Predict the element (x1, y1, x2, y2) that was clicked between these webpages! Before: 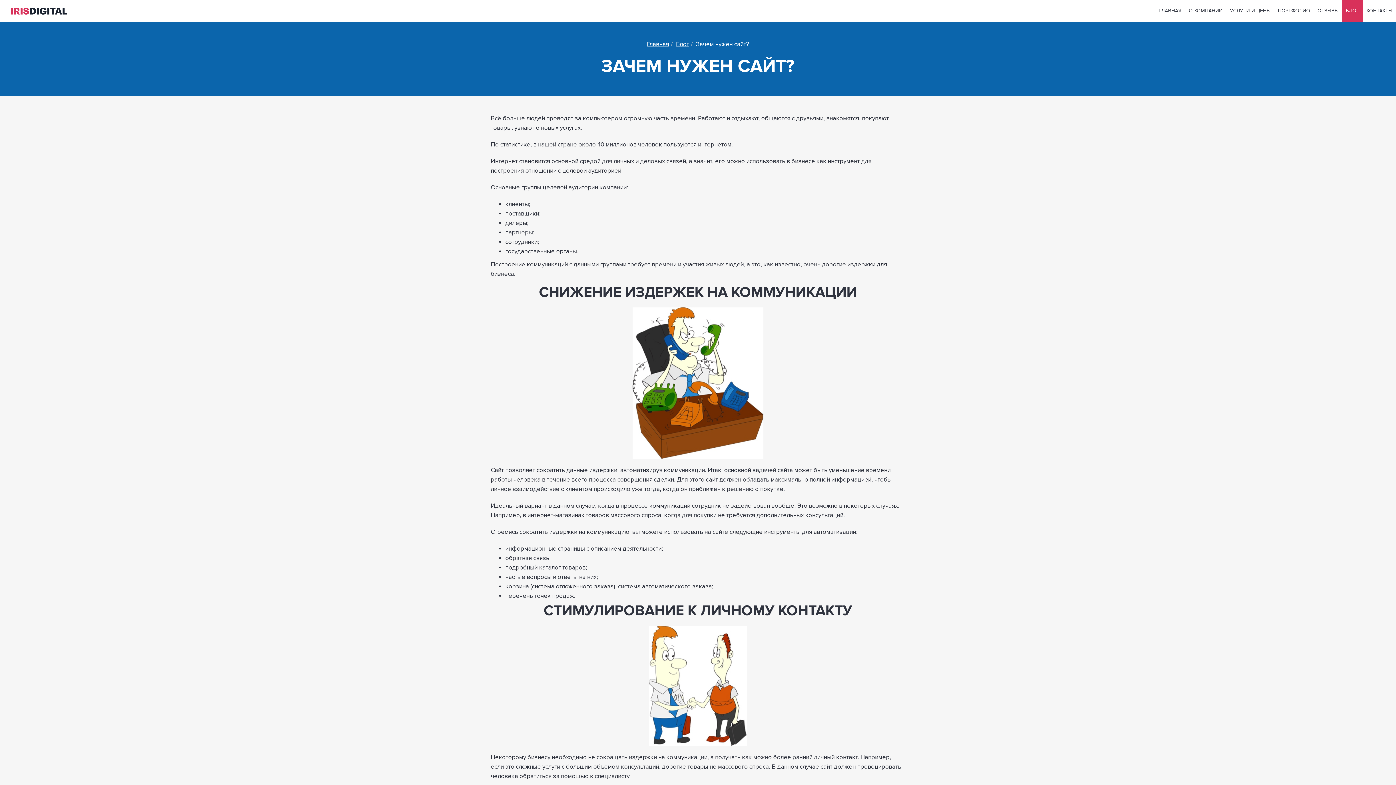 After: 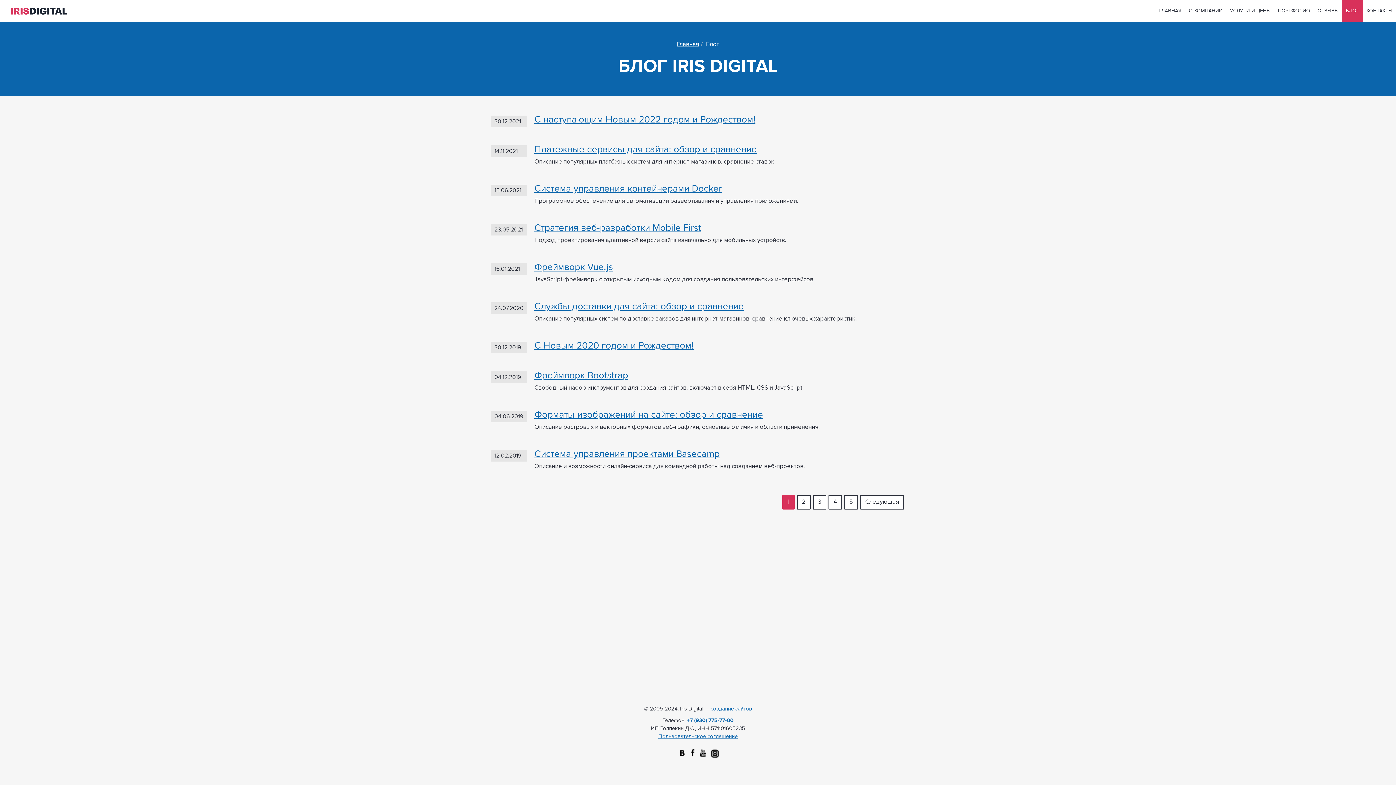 Action: bbox: (1342, 0, 1363, 21) label: БЛОГ